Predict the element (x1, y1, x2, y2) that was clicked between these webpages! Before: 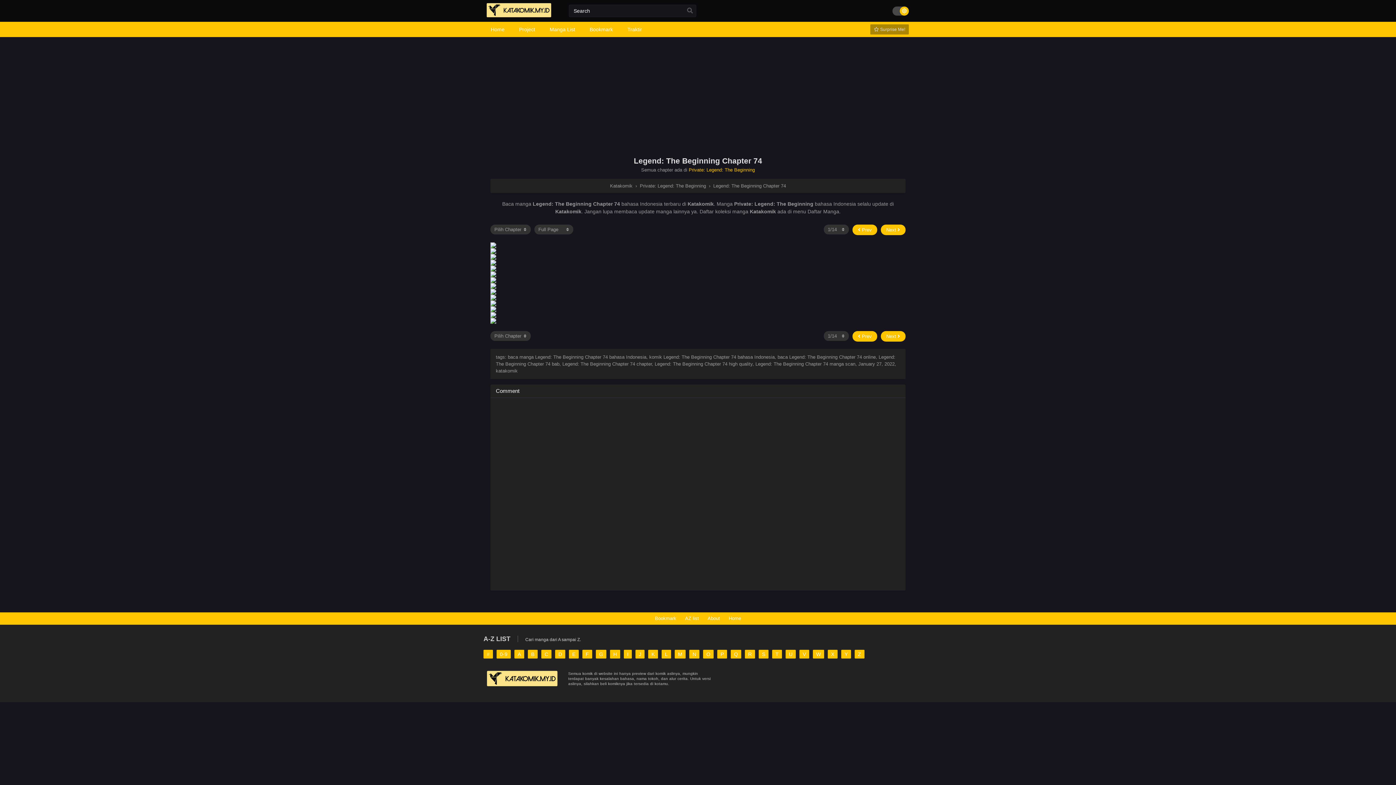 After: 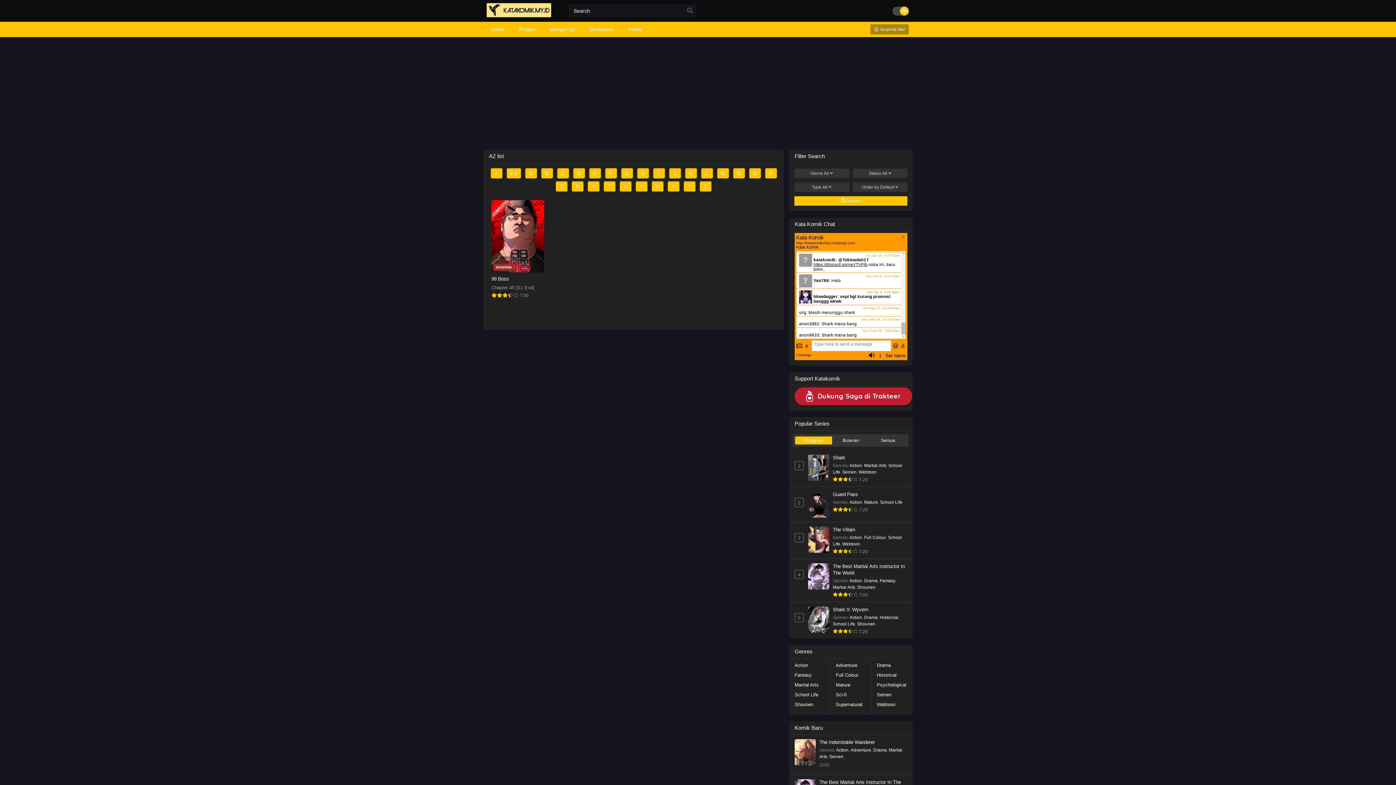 Action: bbox: (496, 650, 510, 658) label: 0-9